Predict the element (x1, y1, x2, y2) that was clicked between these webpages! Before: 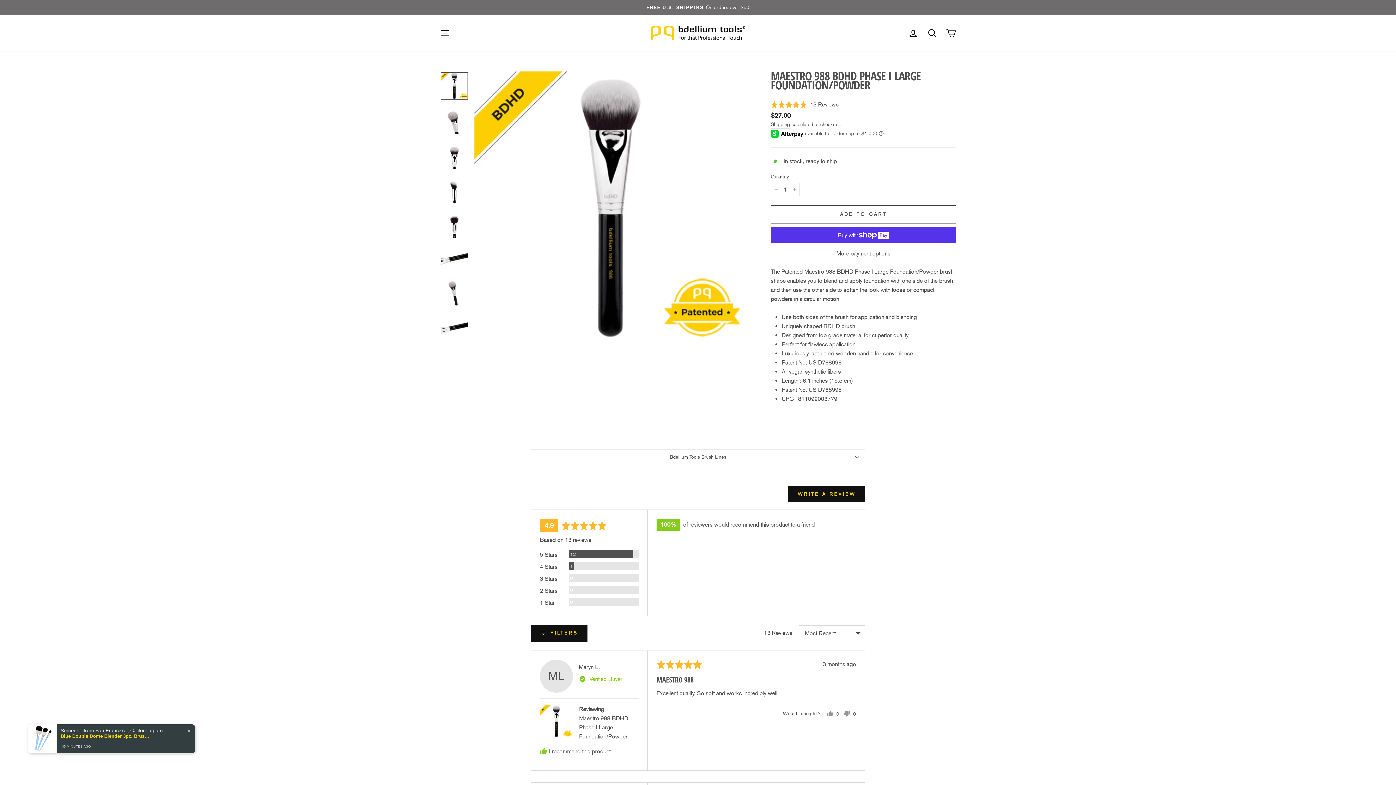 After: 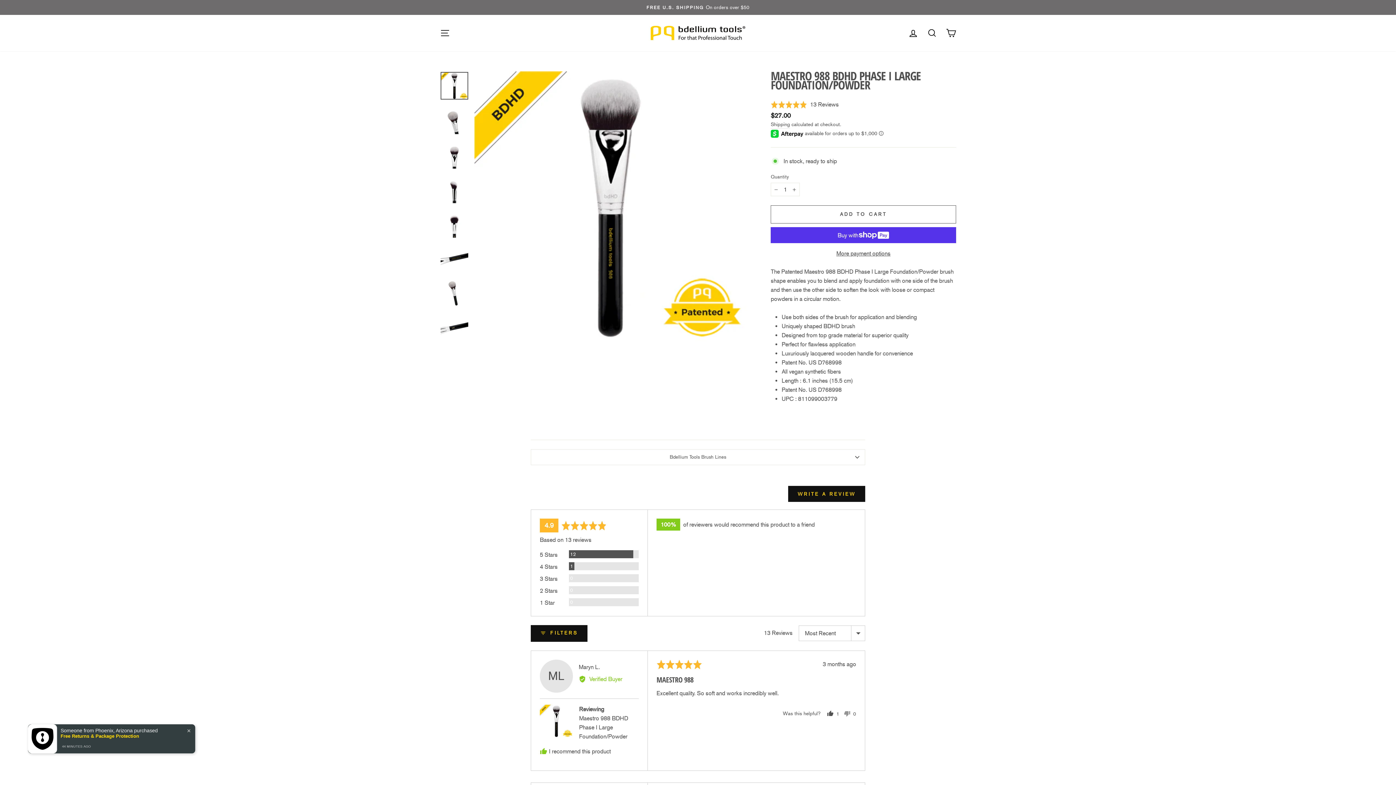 Action: label: Yes bbox: (827, 710, 839, 718)